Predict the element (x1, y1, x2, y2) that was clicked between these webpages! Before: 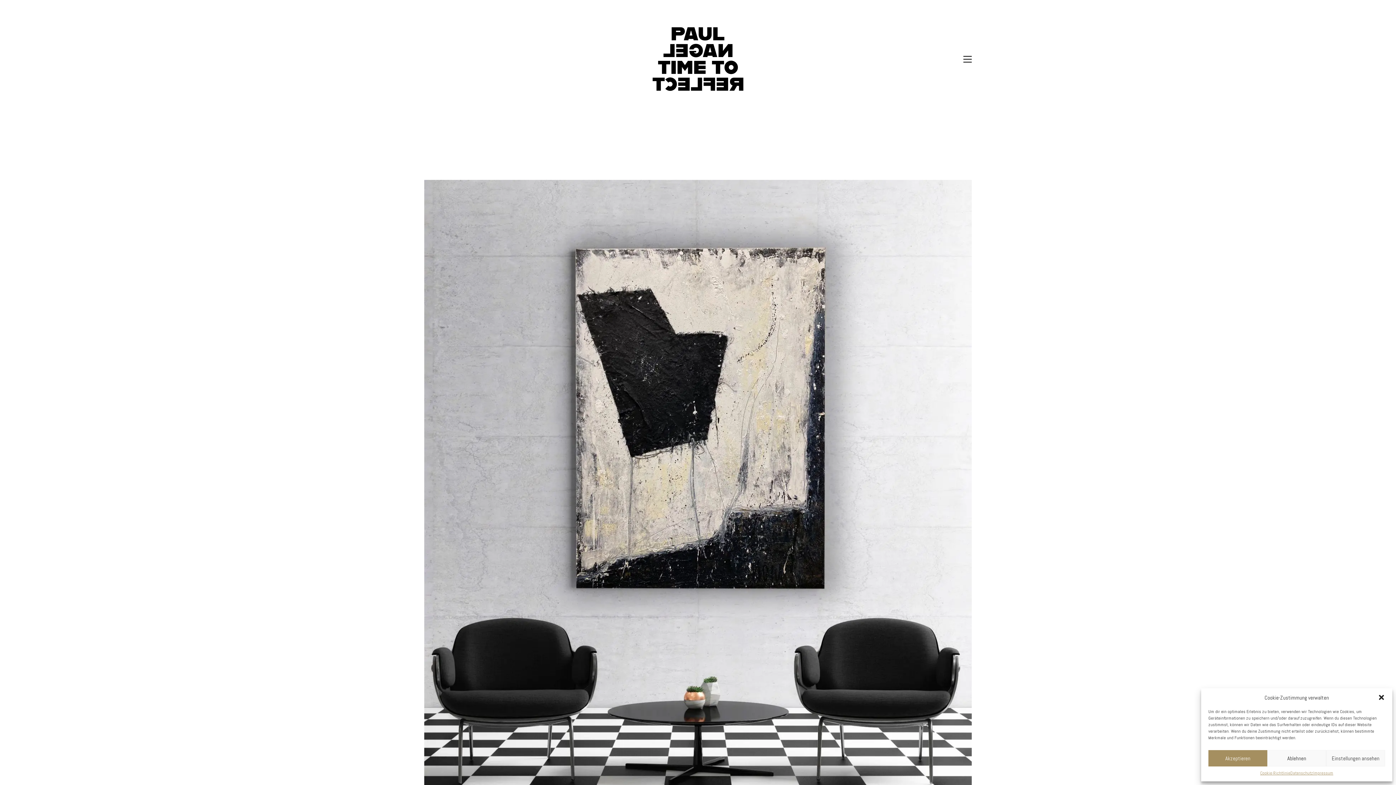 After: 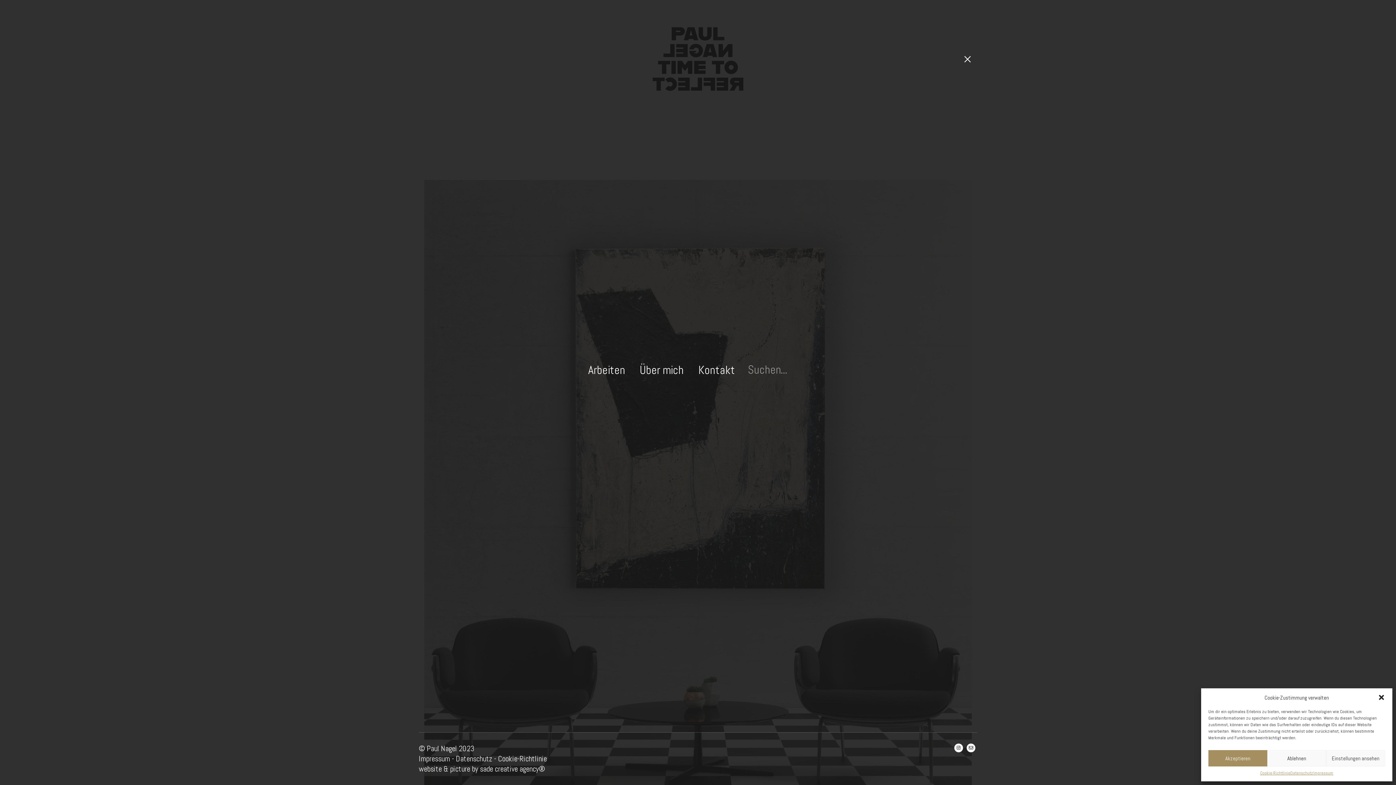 Action: bbox: (963, 54, 972, 64) label: Toggle navigation